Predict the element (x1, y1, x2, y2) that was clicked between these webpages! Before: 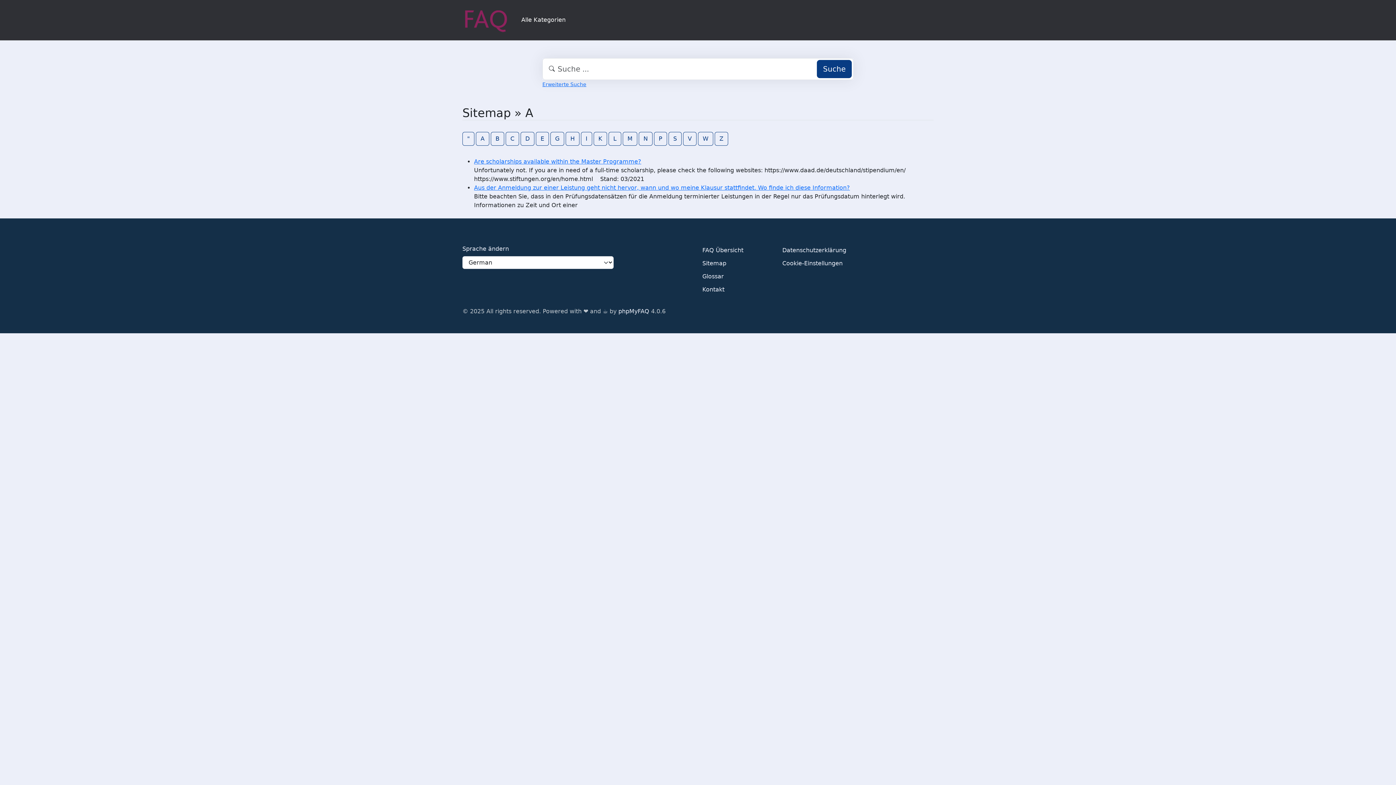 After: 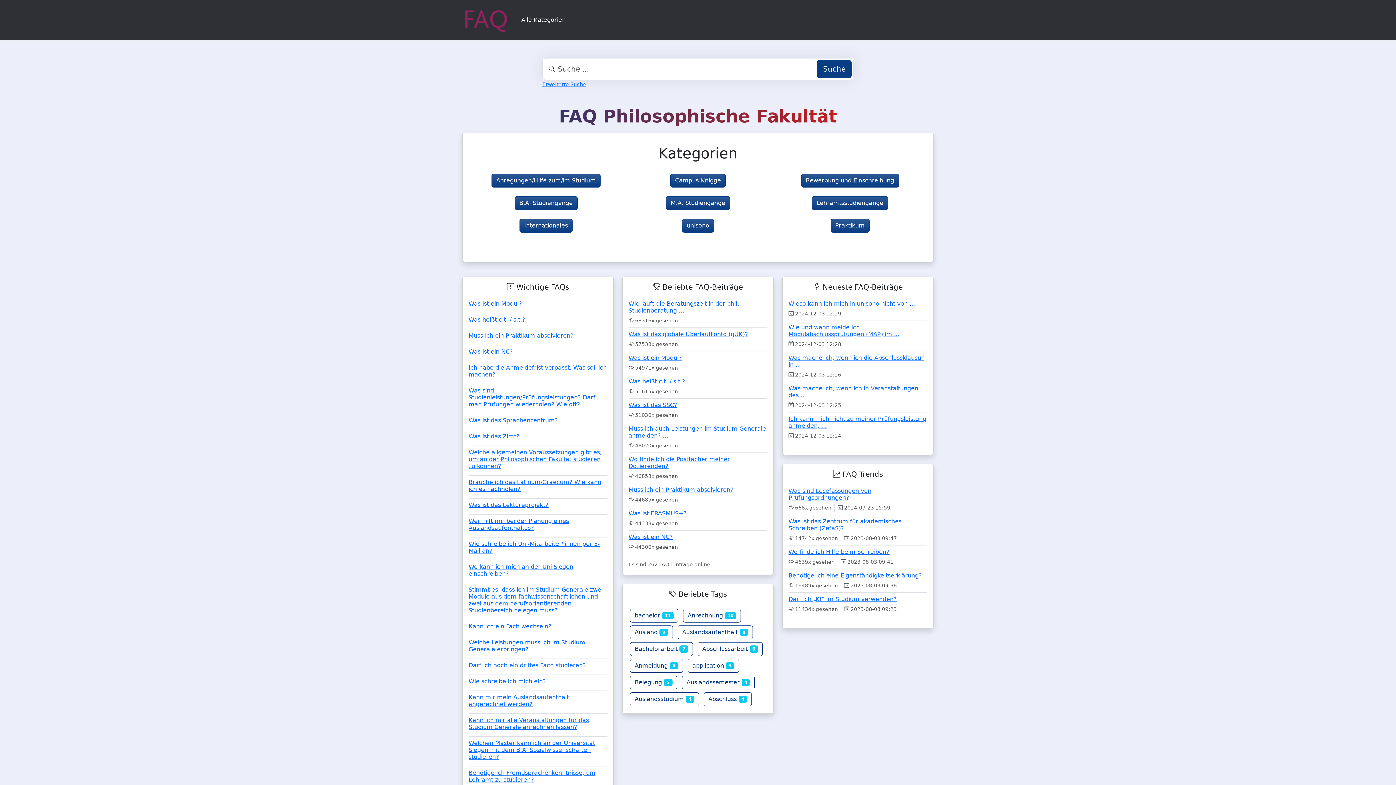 Action: label: " bbox: (462, 131, 474, 145)